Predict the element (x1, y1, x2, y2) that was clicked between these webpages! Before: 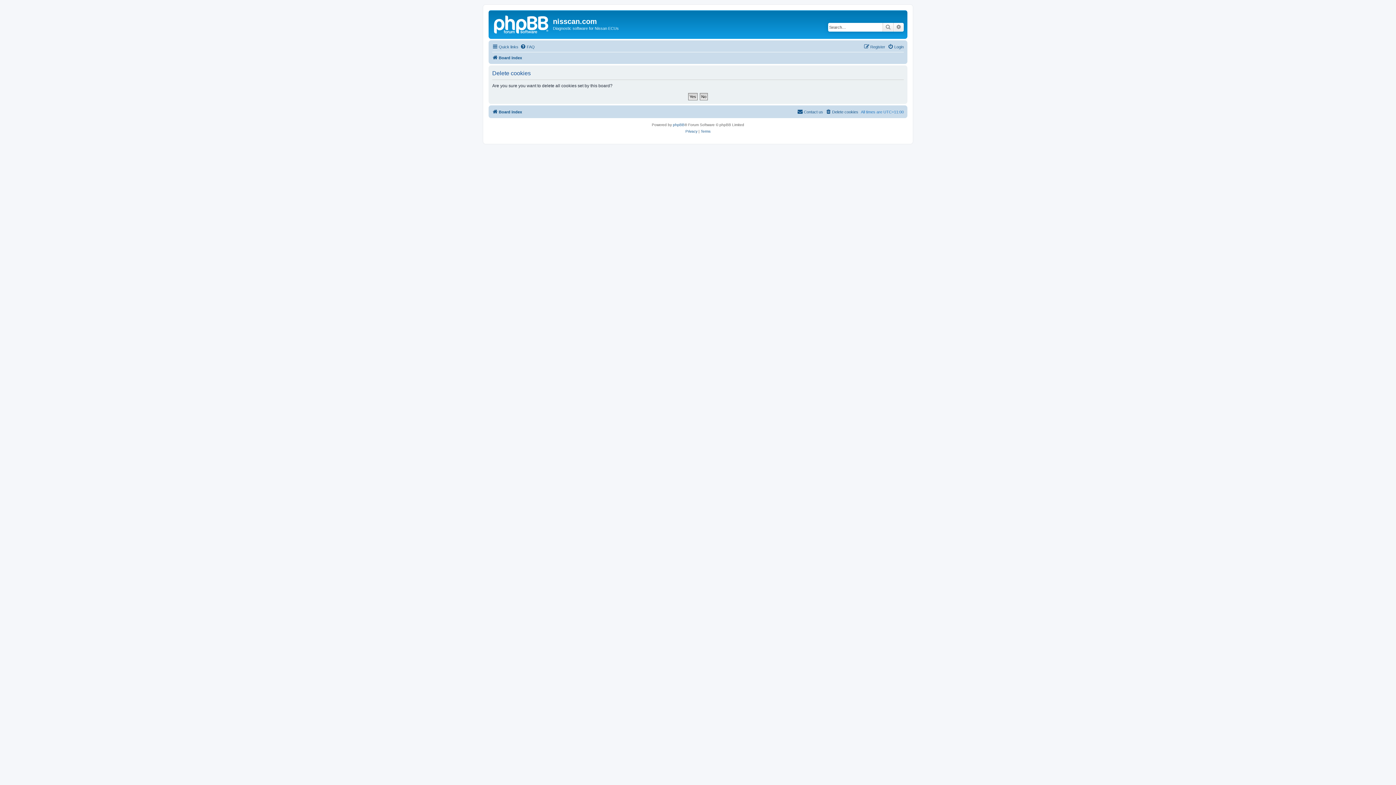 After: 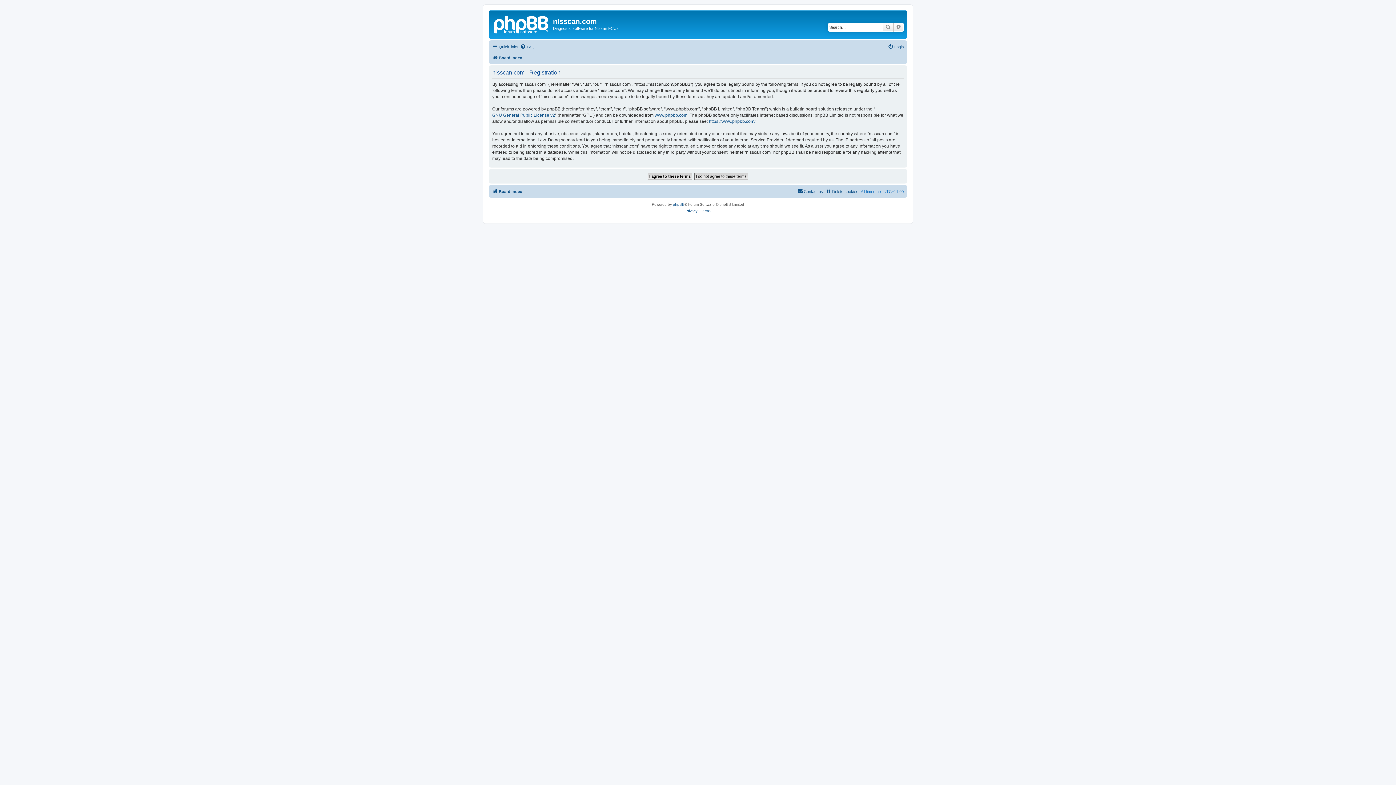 Action: bbox: (864, 42, 885, 51) label: Register